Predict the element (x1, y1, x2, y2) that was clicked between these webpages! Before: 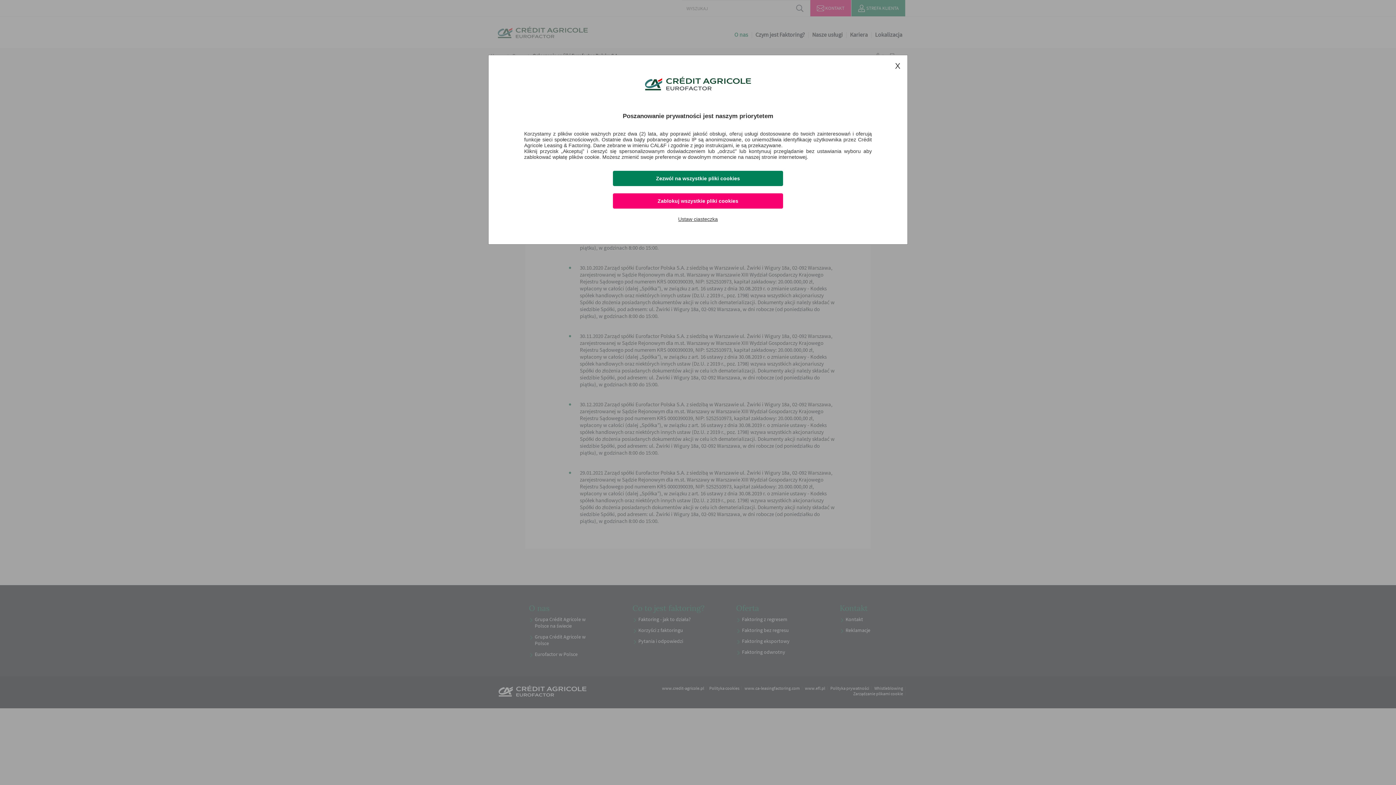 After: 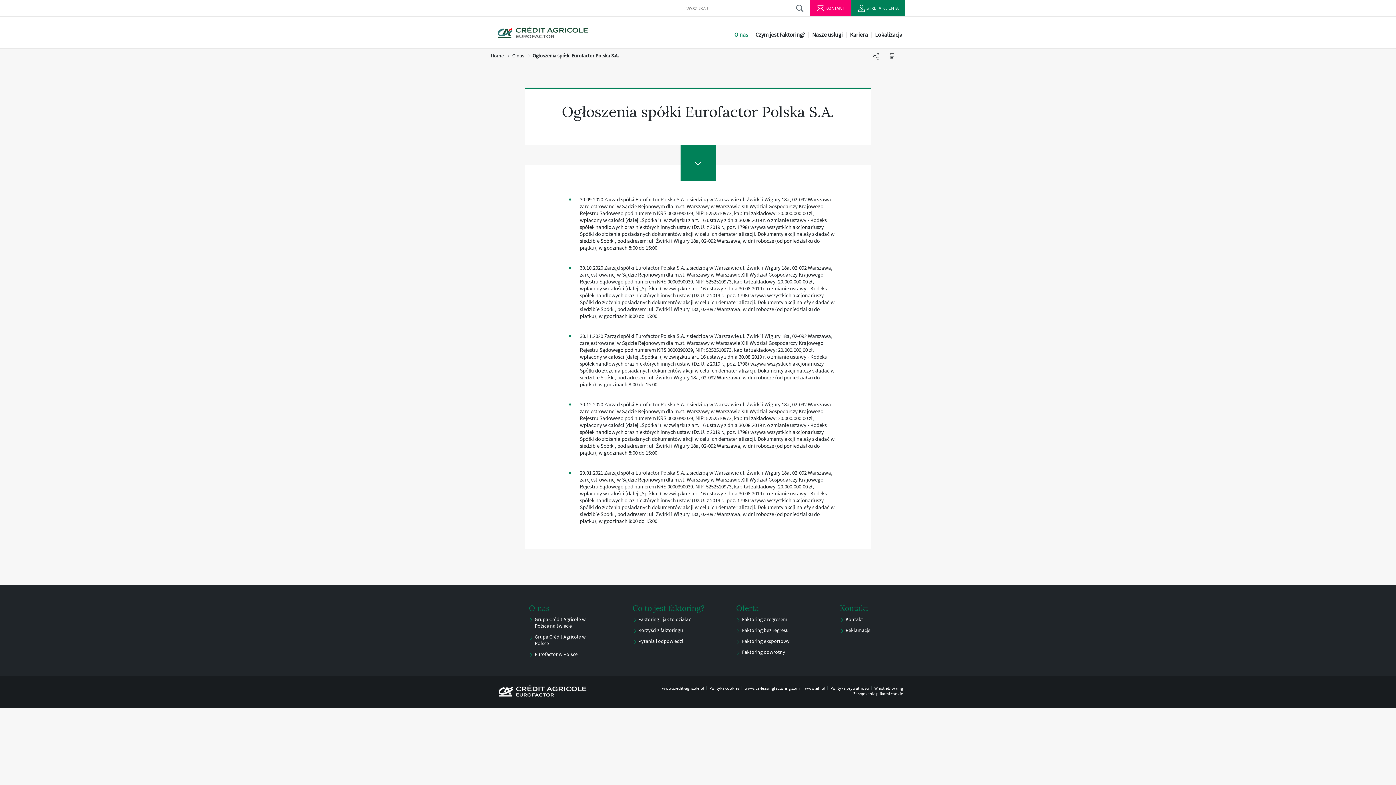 Action: label: X bbox: (0, 0, 1400, 786)